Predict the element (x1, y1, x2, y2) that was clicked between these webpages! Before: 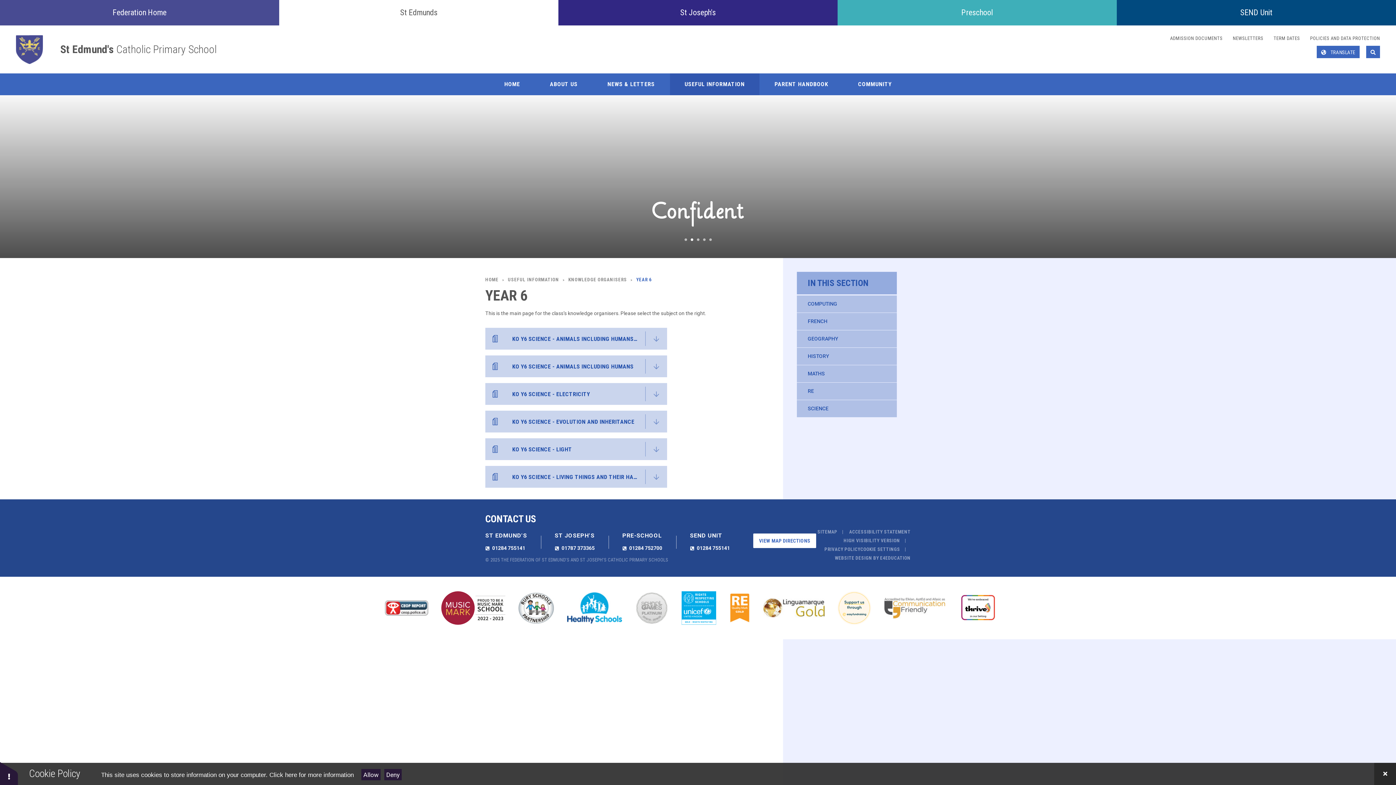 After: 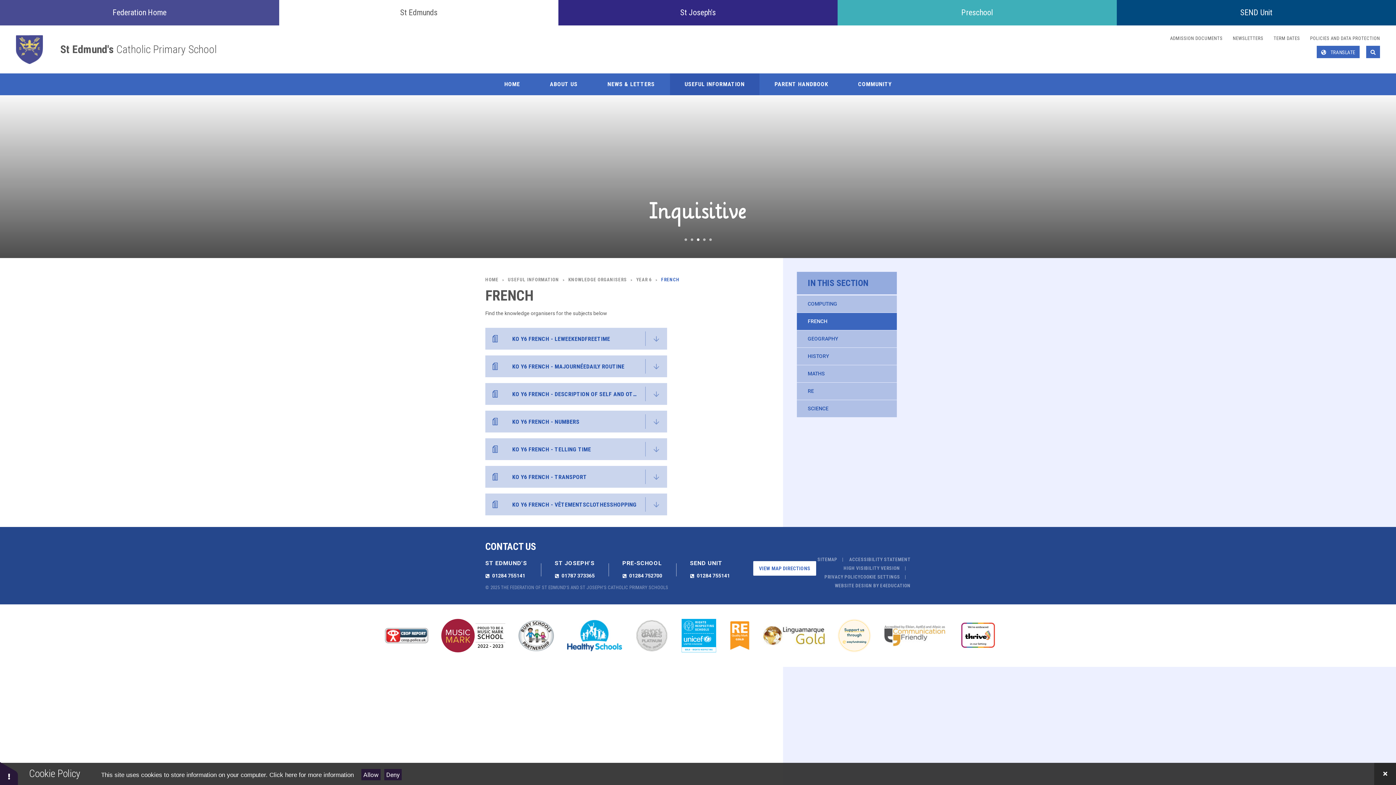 Action: label: FRENCH bbox: (797, 313, 897, 330)